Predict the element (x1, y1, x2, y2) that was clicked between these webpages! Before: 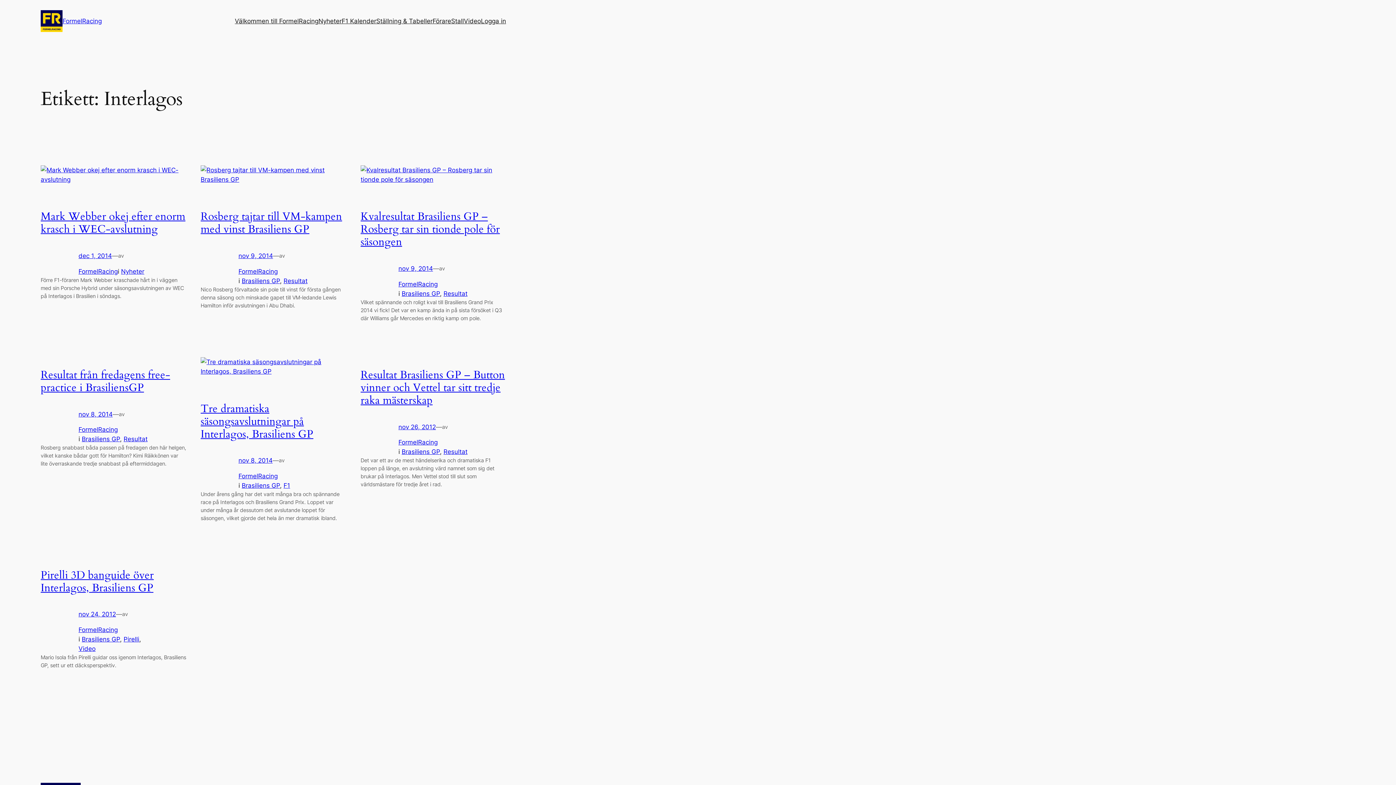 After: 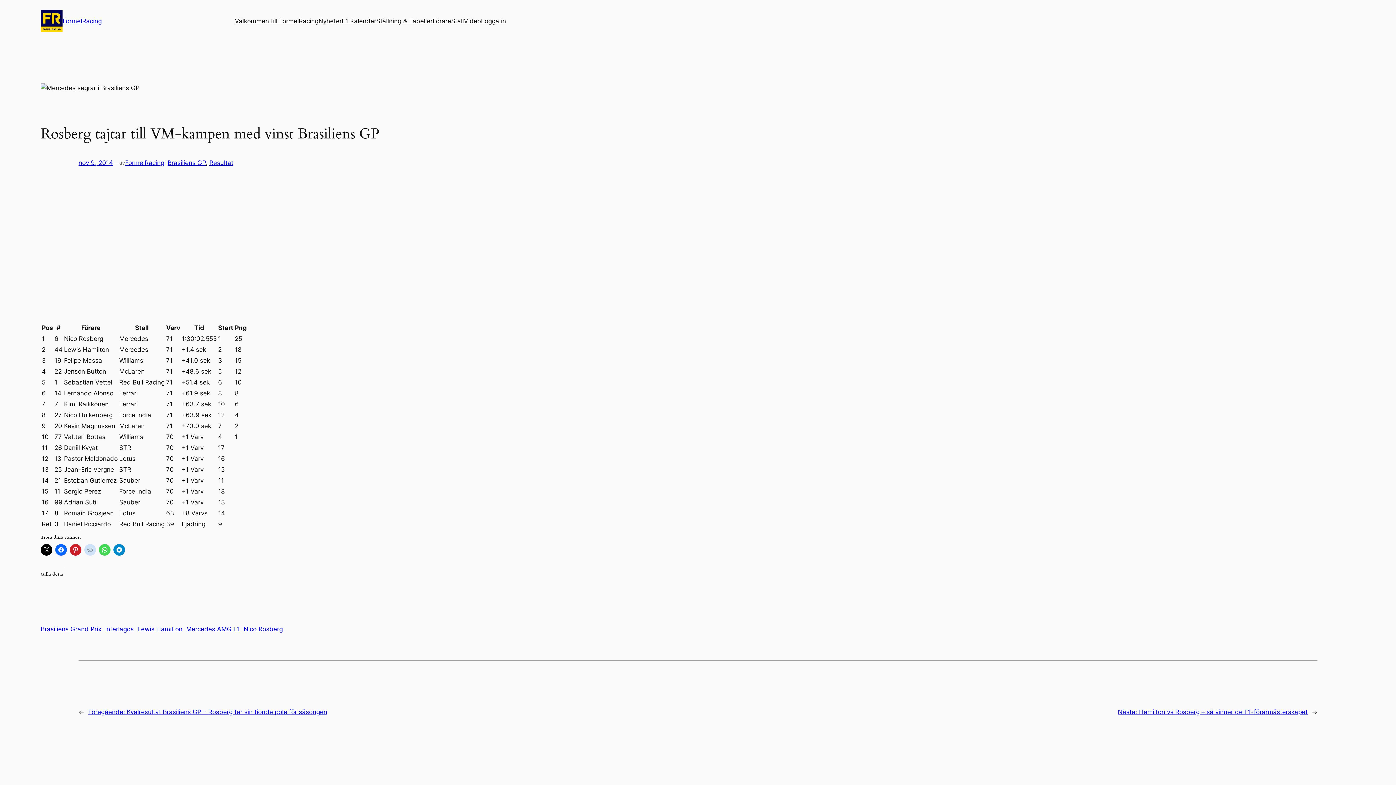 Action: bbox: (238, 252, 273, 259) label: nov 9, 2014